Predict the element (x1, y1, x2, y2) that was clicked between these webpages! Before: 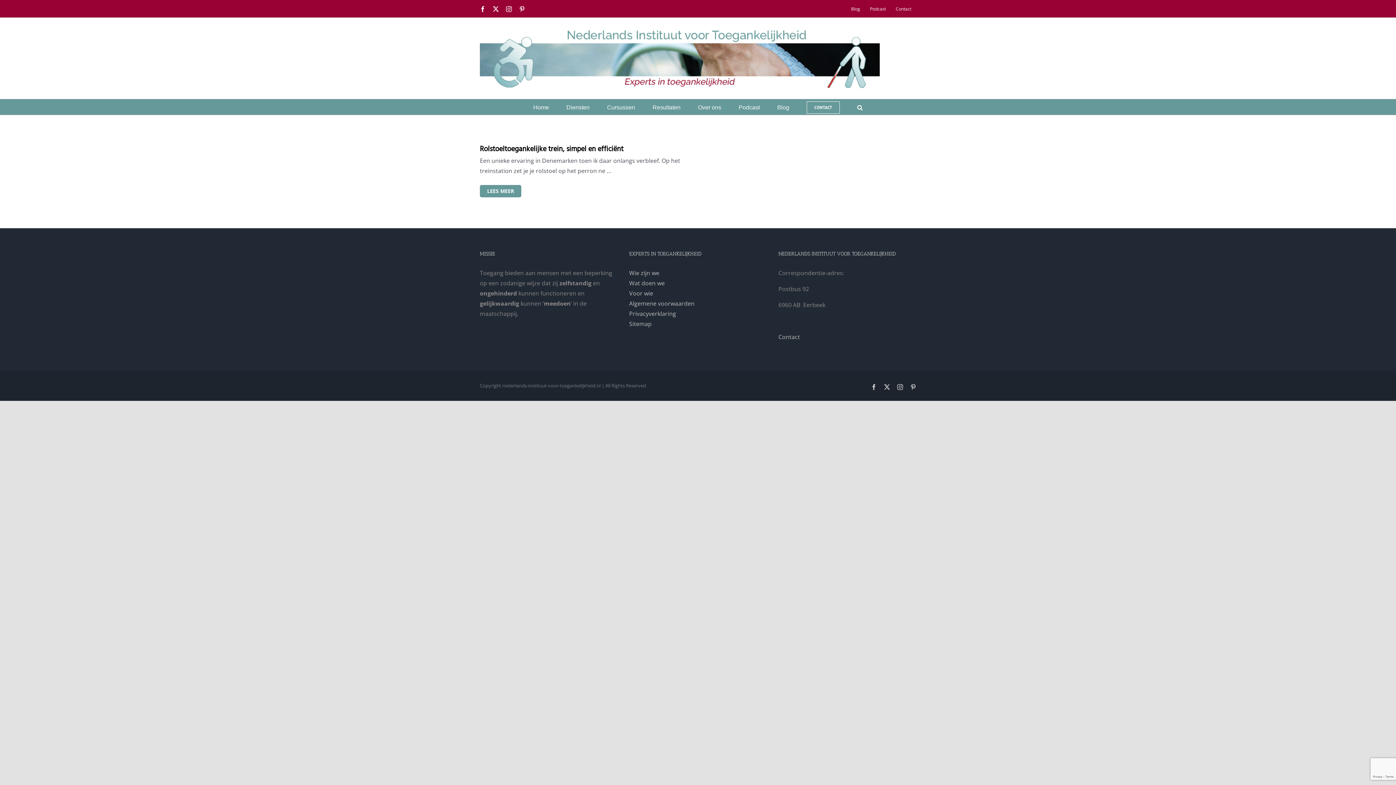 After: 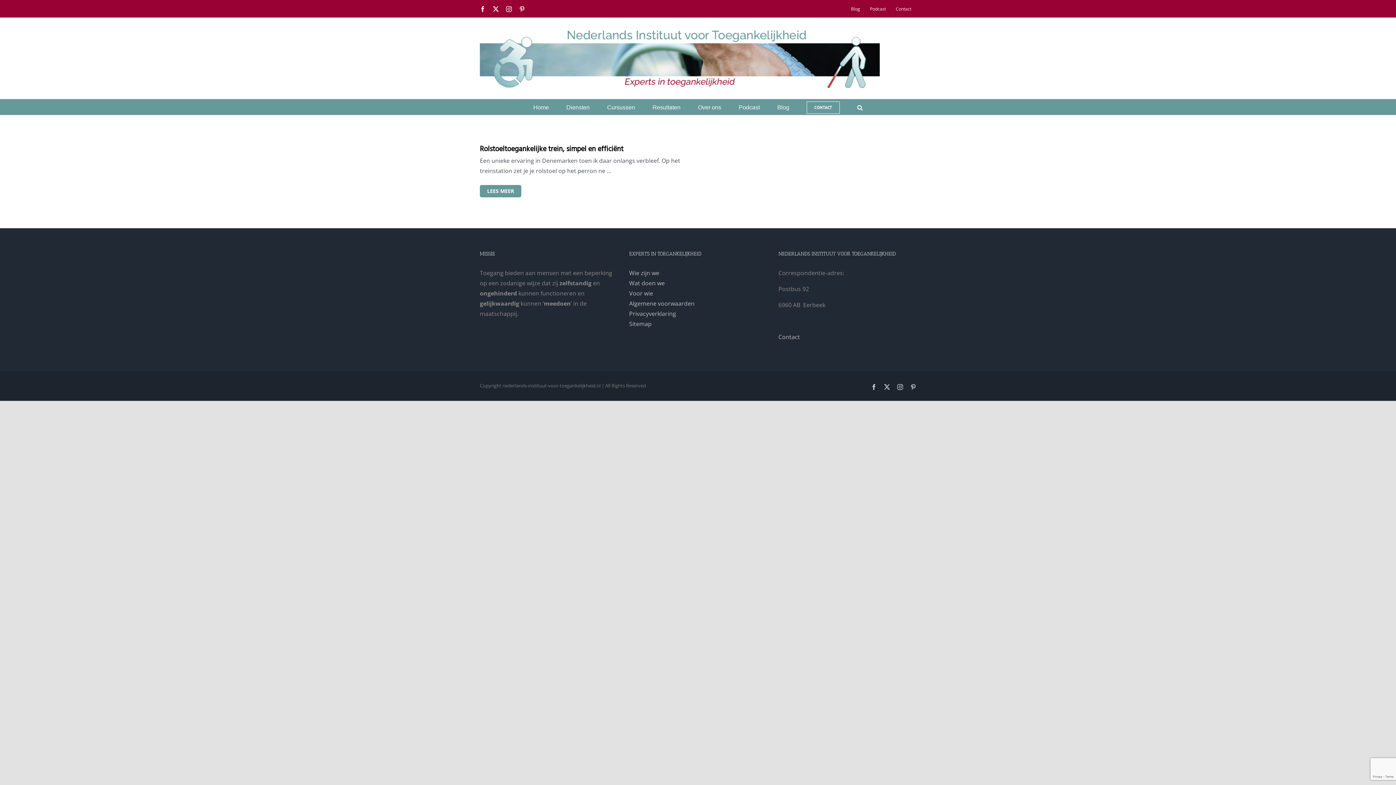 Action: label: Facebook bbox: (480, 6, 485, 11)